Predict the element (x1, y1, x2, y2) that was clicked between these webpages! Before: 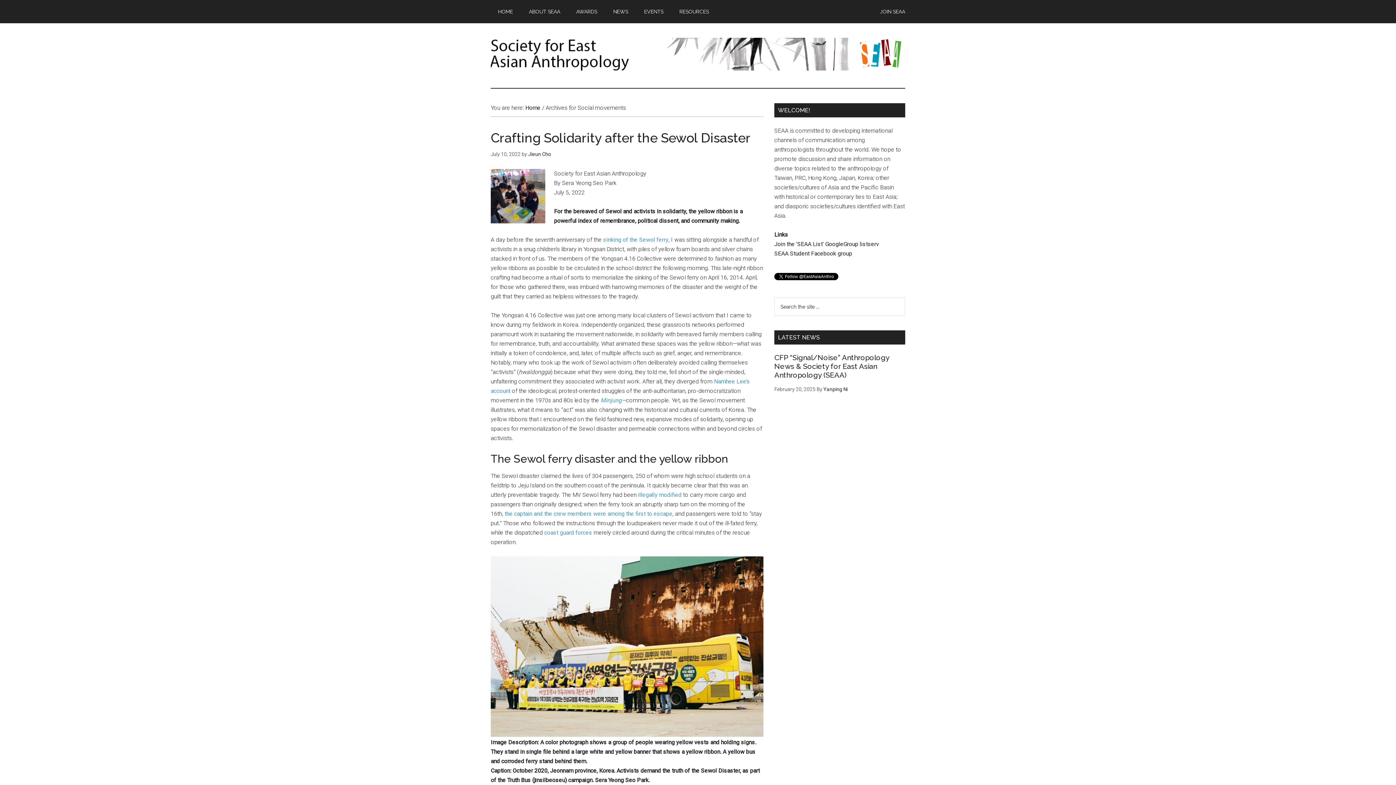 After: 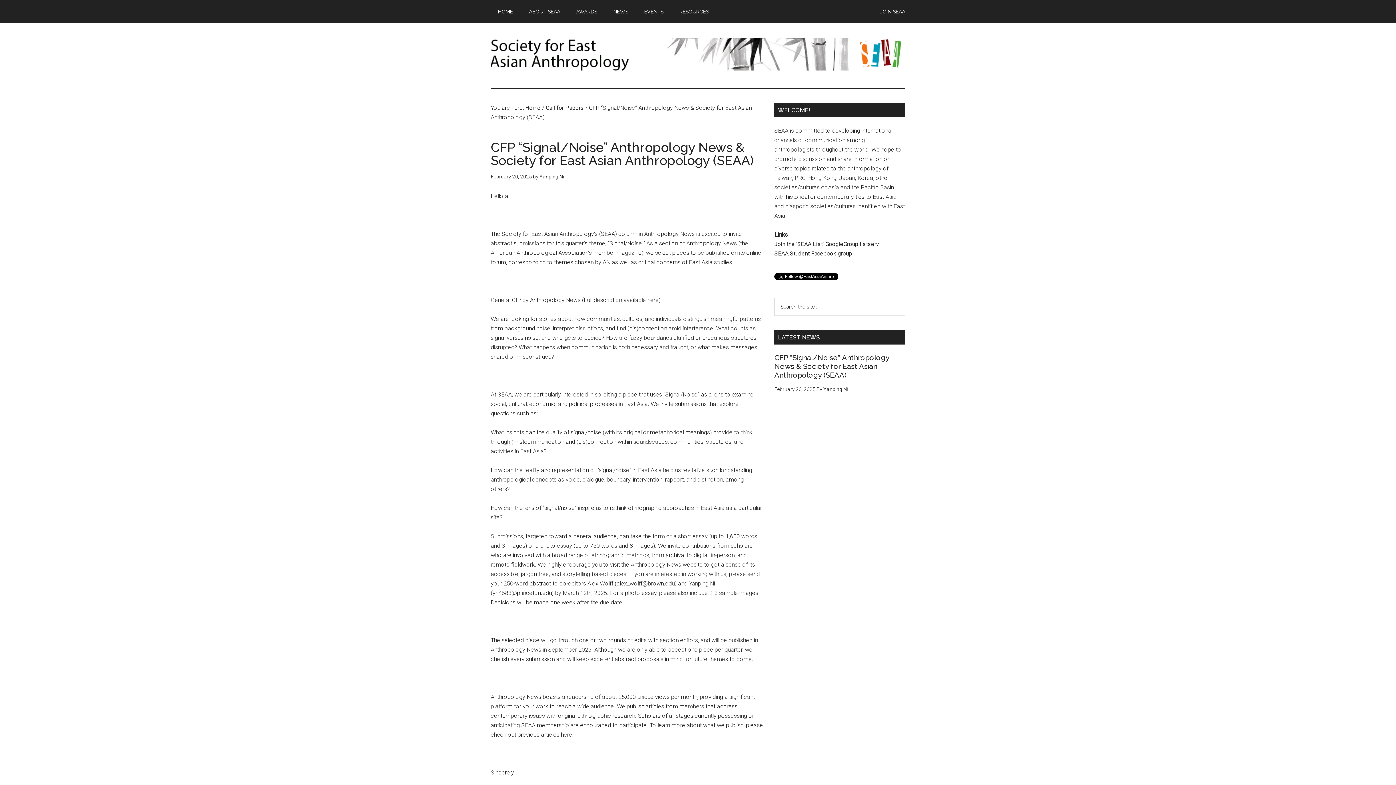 Action: label: CFP “Signal/Noise” Anthropology News & Society for East Asian Anthropology (SEAA) bbox: (774, 353, 889, 379)